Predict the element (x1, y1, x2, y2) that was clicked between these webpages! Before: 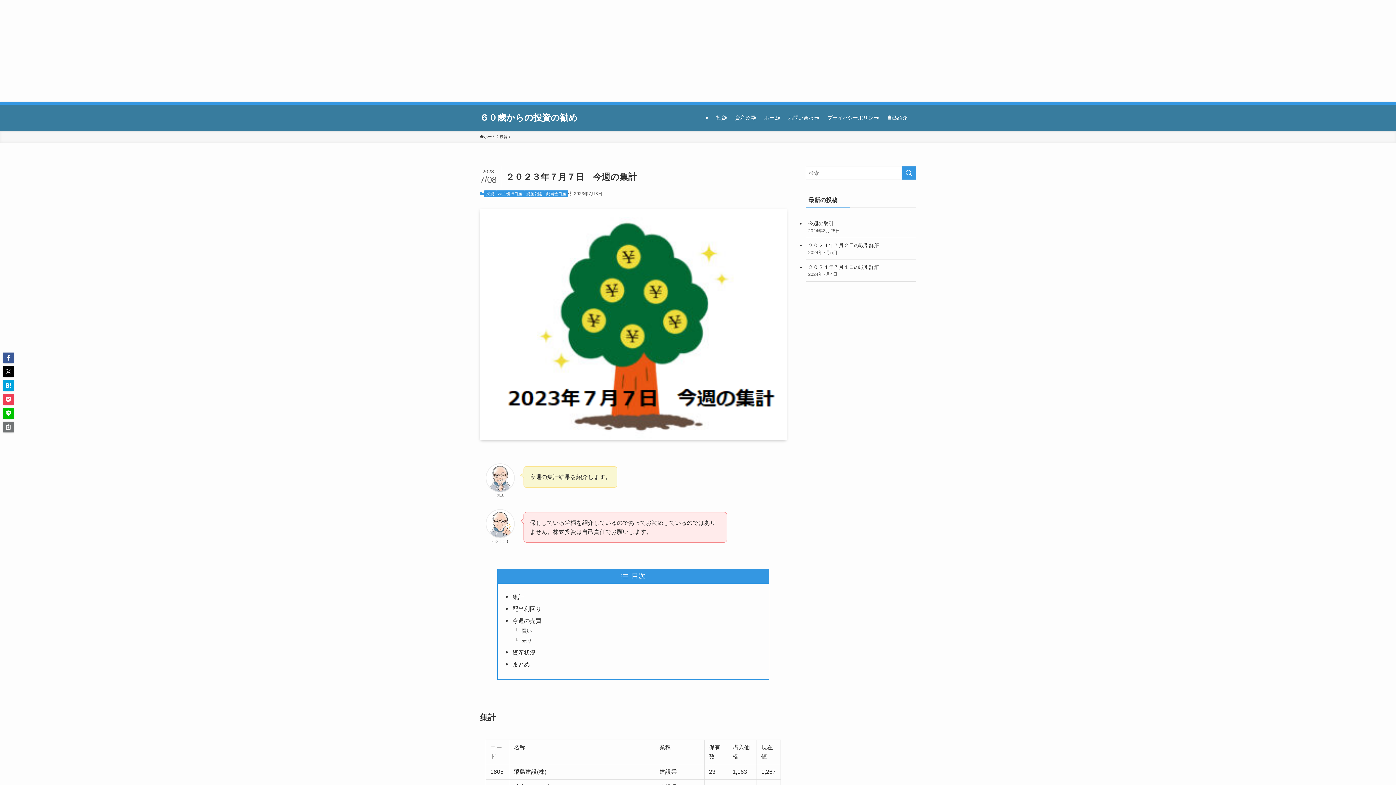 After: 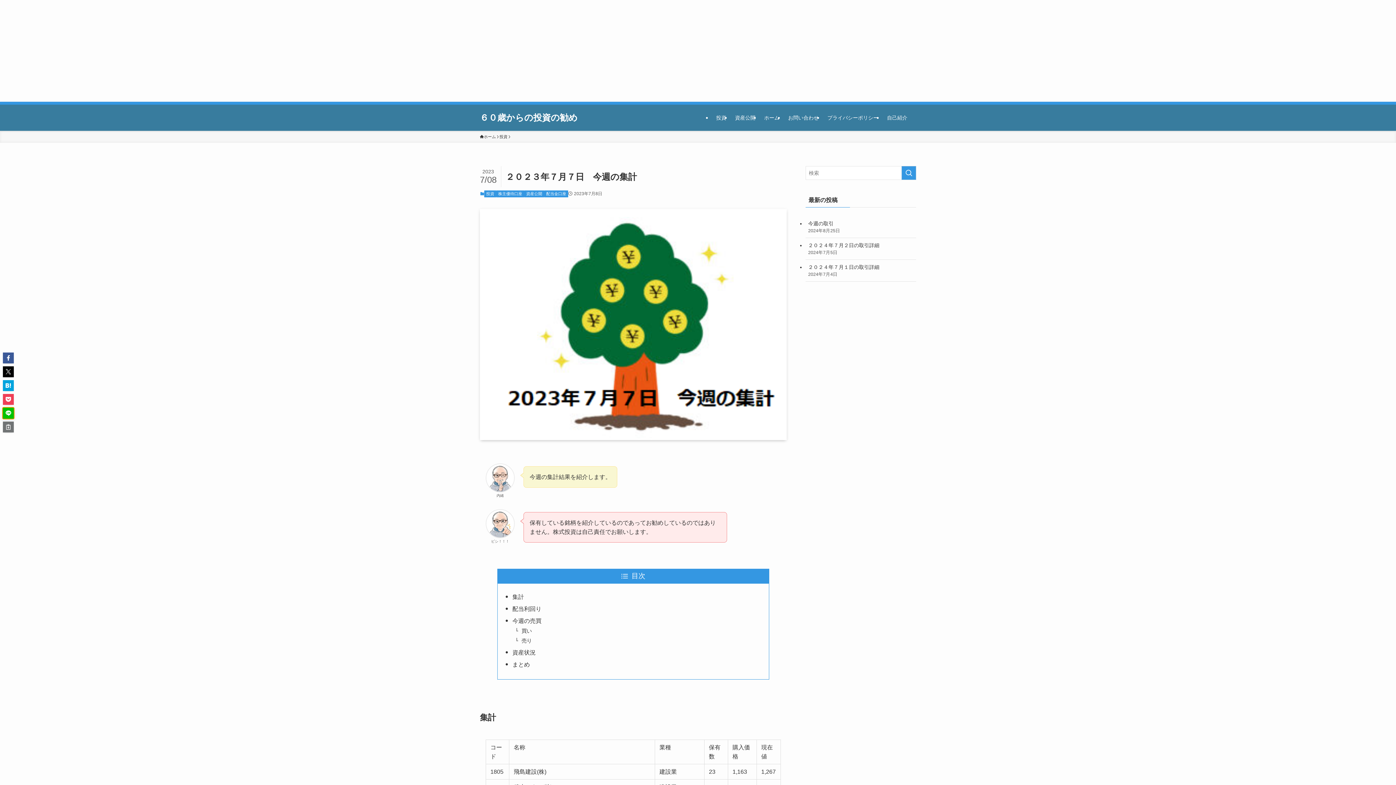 Action: bbox: (2, 408, 13, 418)